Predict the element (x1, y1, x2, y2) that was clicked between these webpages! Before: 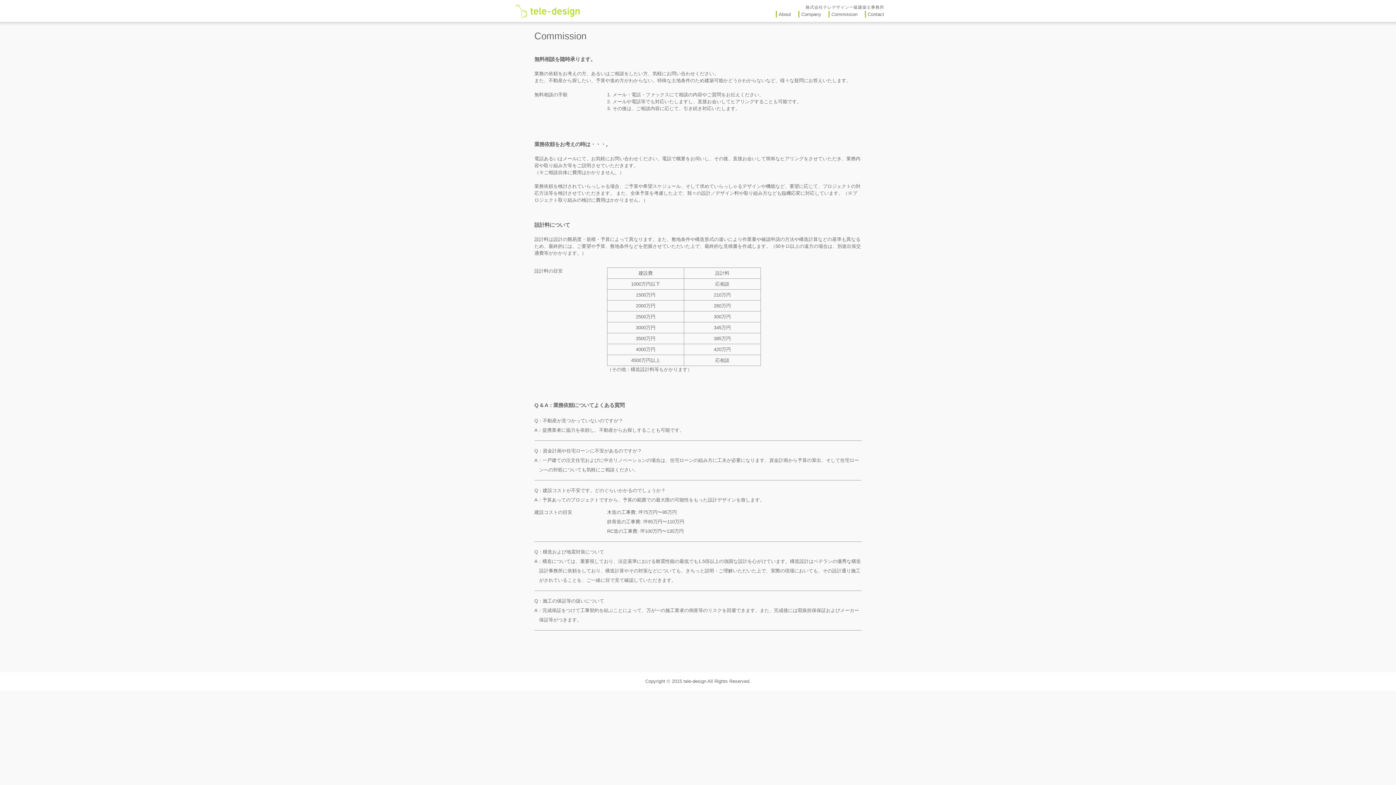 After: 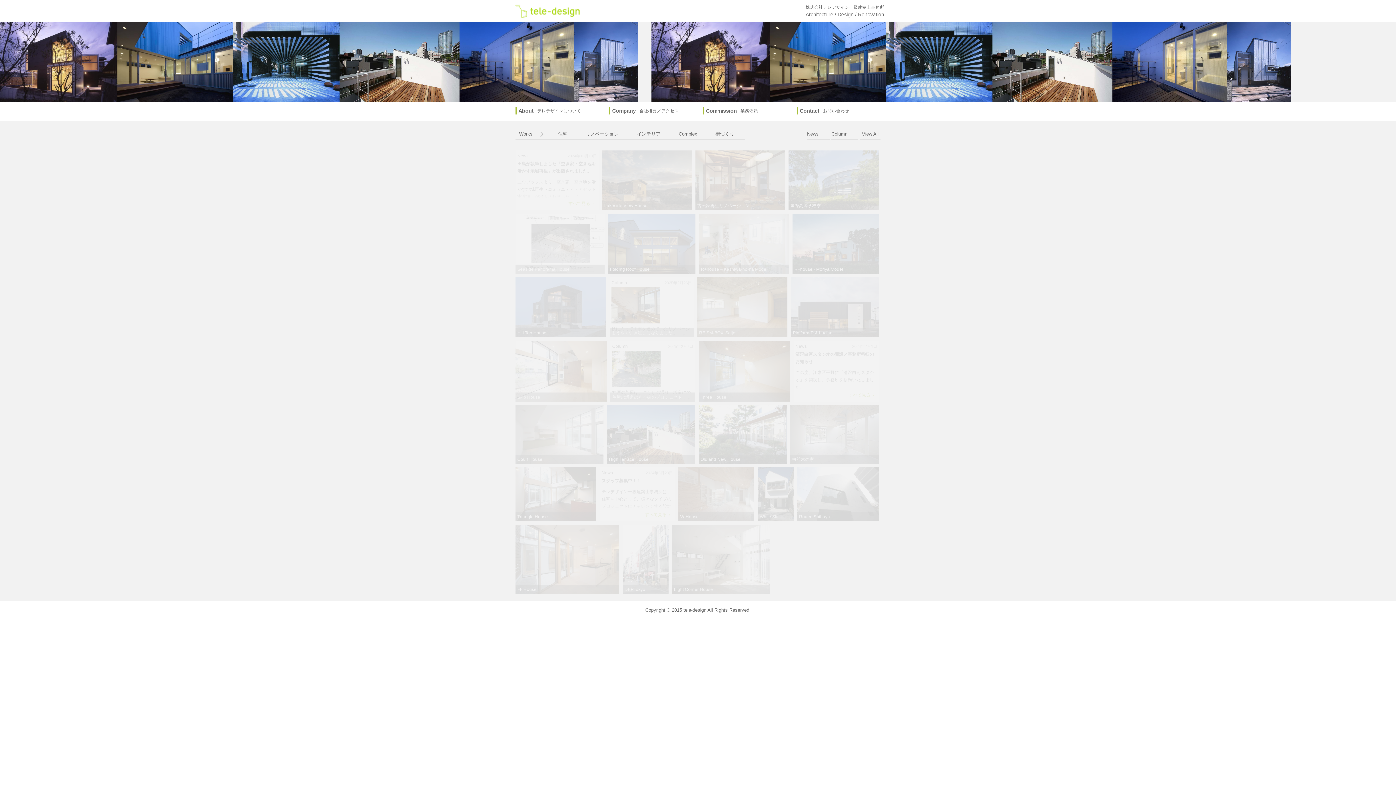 Action: bbox: (512, 13, 585, 18)